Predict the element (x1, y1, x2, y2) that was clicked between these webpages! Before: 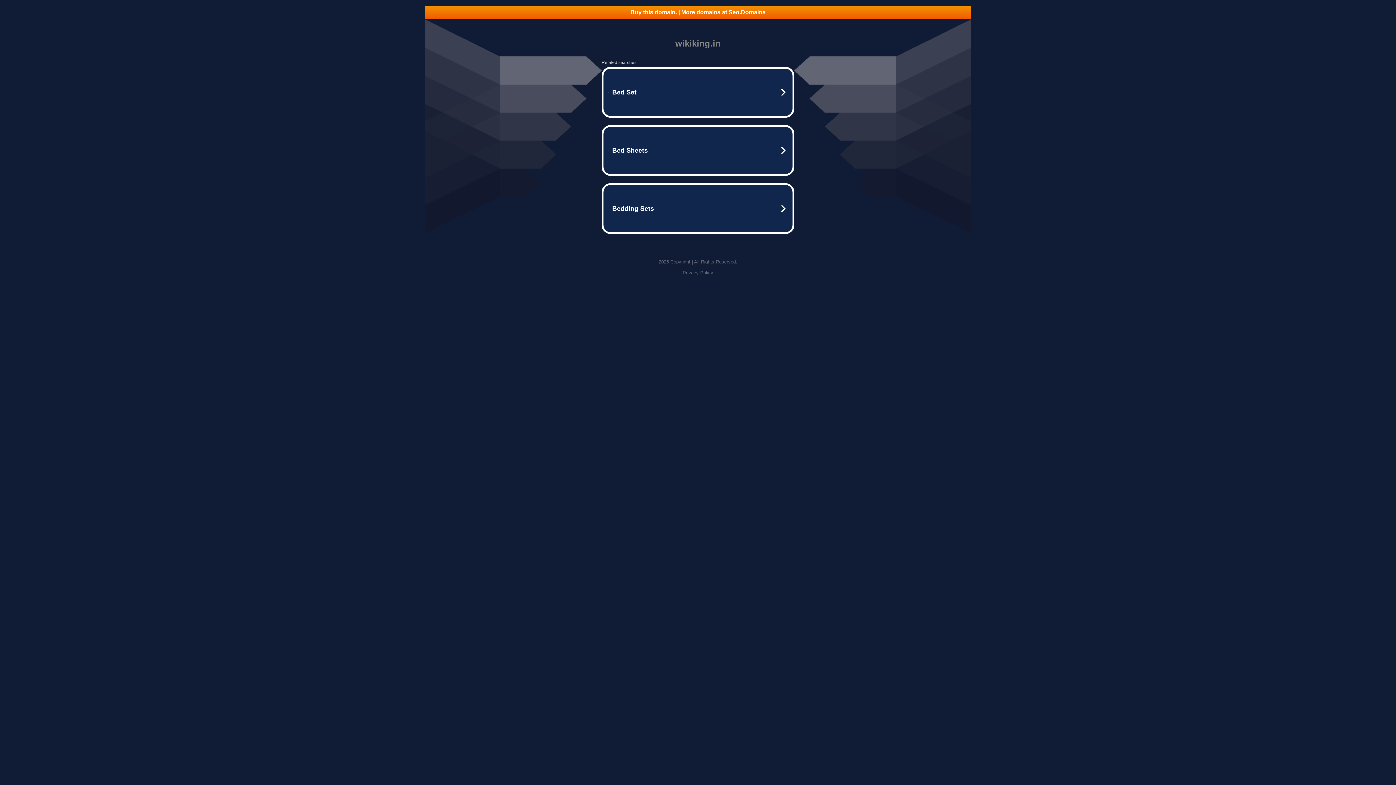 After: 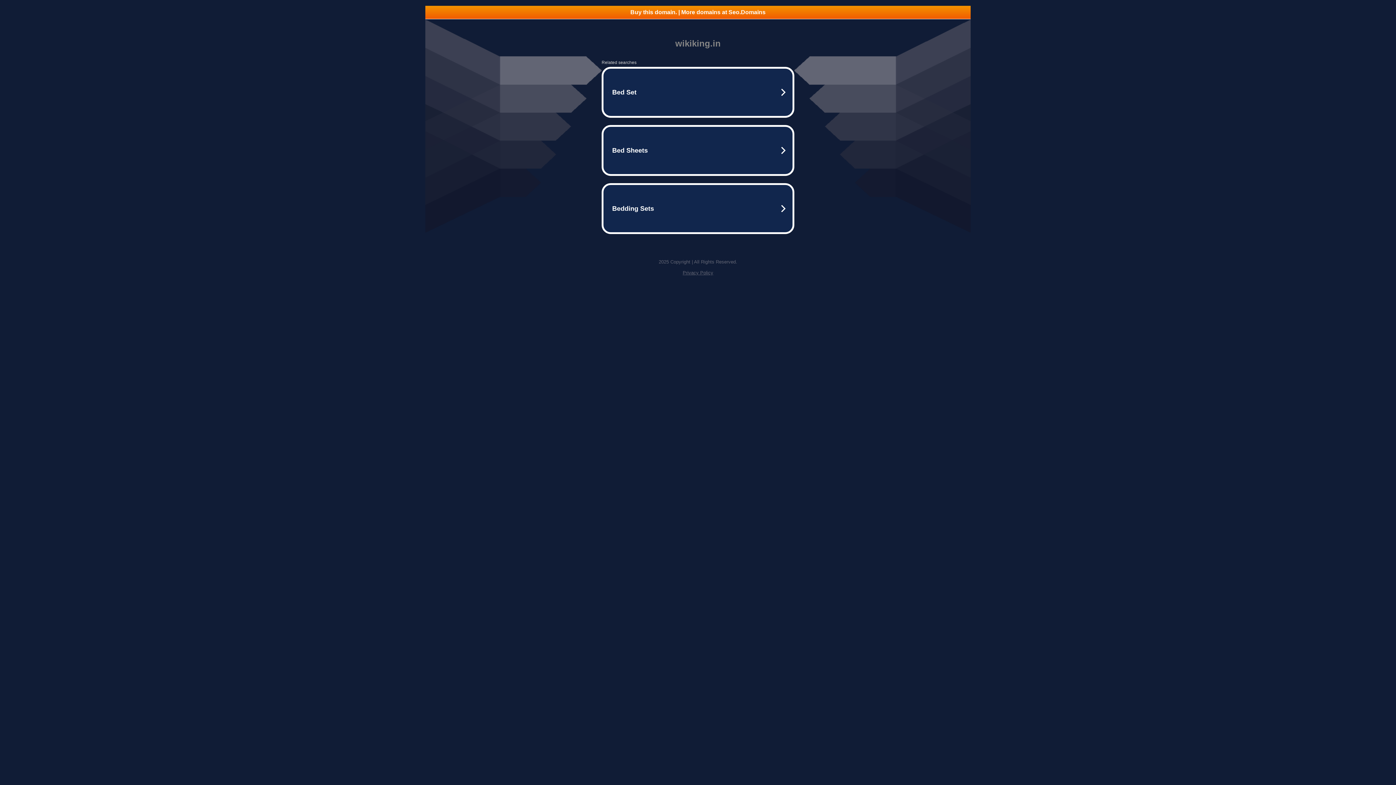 Action: label: Privacy Policy bbox: (682, 270, 713, 275)